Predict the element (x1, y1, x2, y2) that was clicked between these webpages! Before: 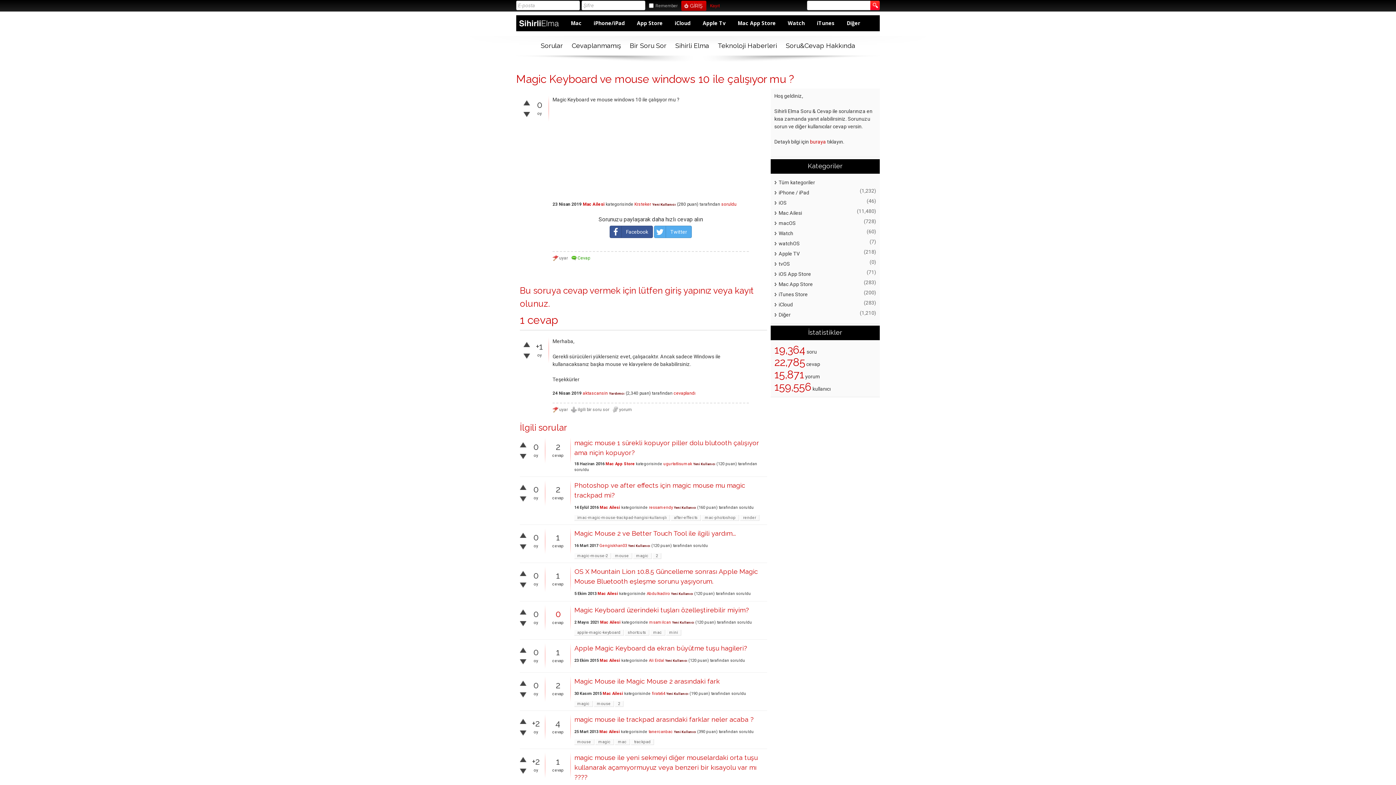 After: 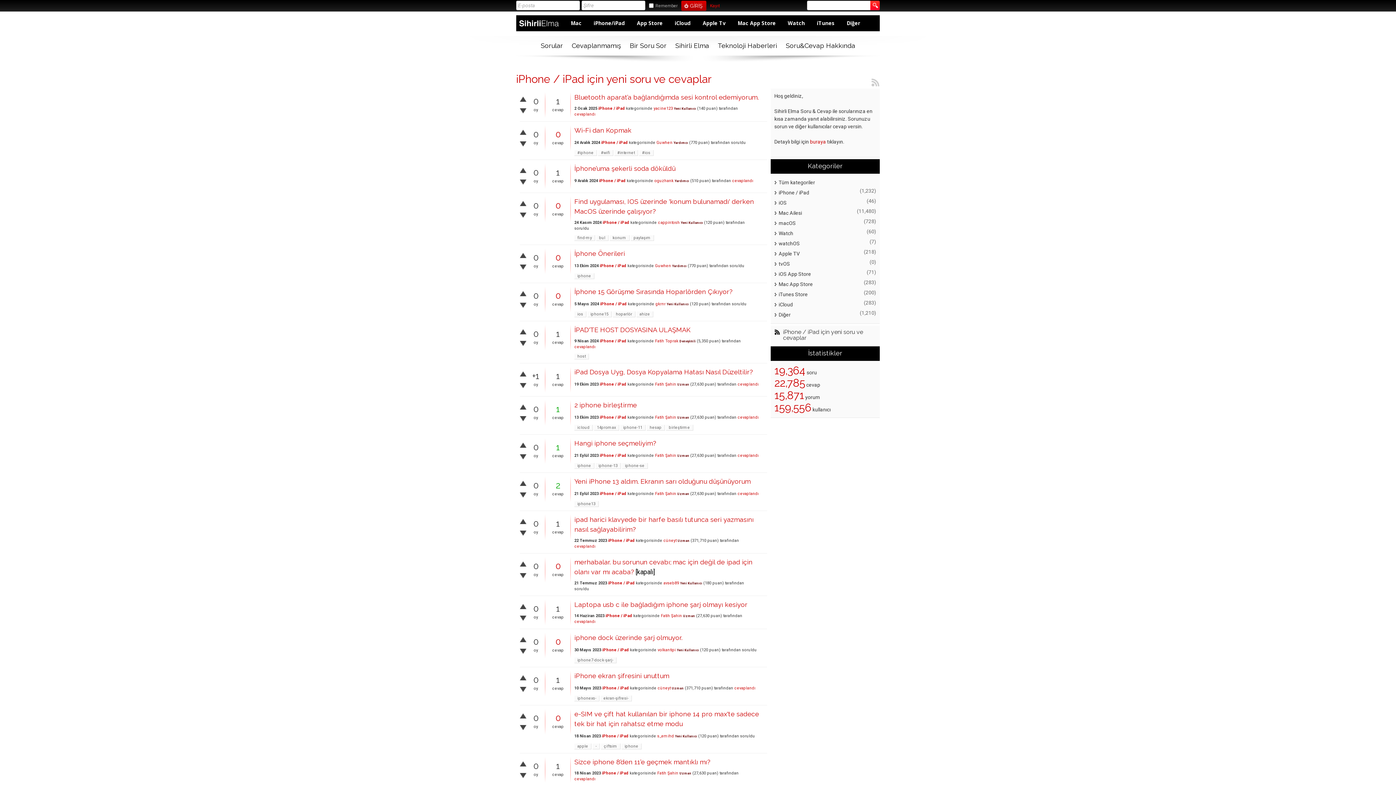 Action: bbox: (778, 187, 809, 197) label: iPhone / iPad